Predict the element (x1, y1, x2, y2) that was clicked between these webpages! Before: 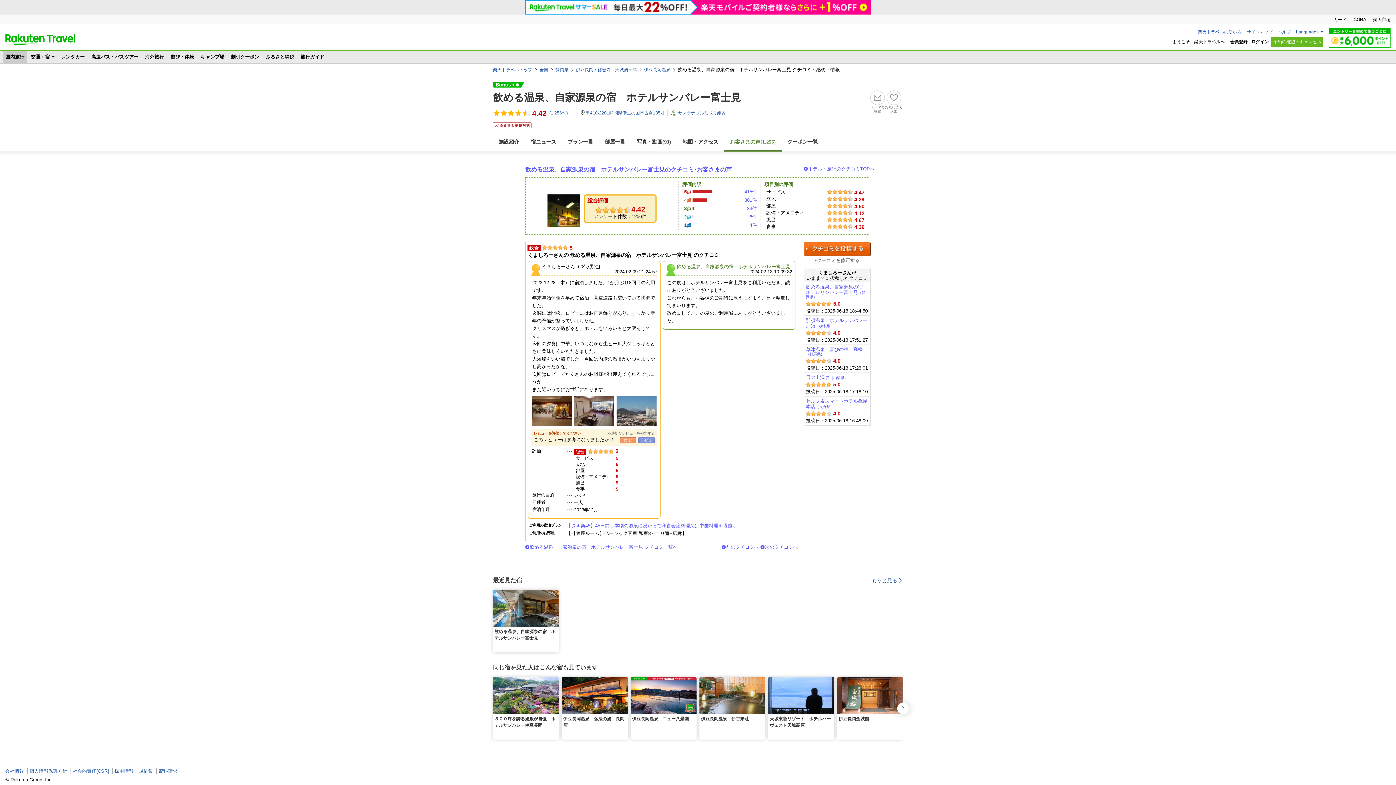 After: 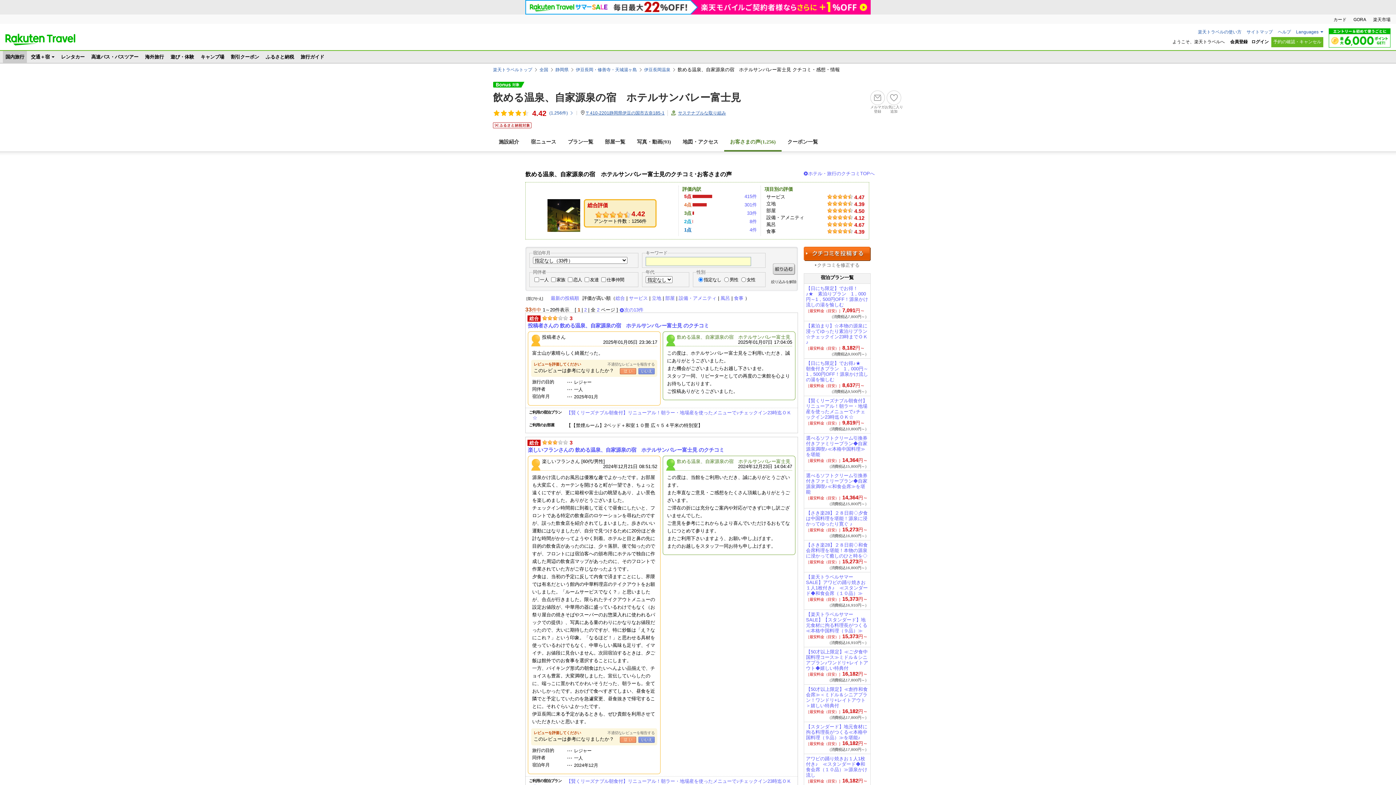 Action: label: 33件 bbox: (747, 205, 757, 211)